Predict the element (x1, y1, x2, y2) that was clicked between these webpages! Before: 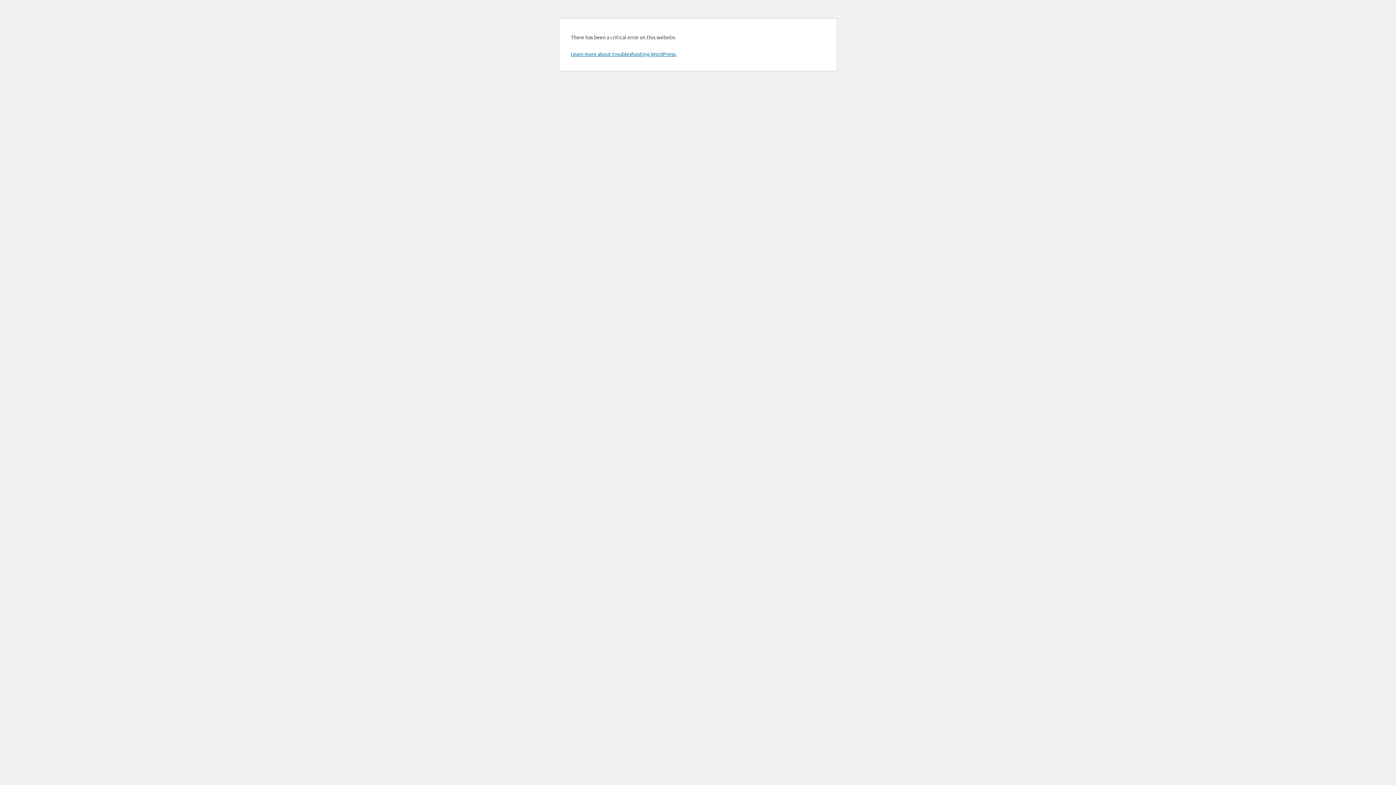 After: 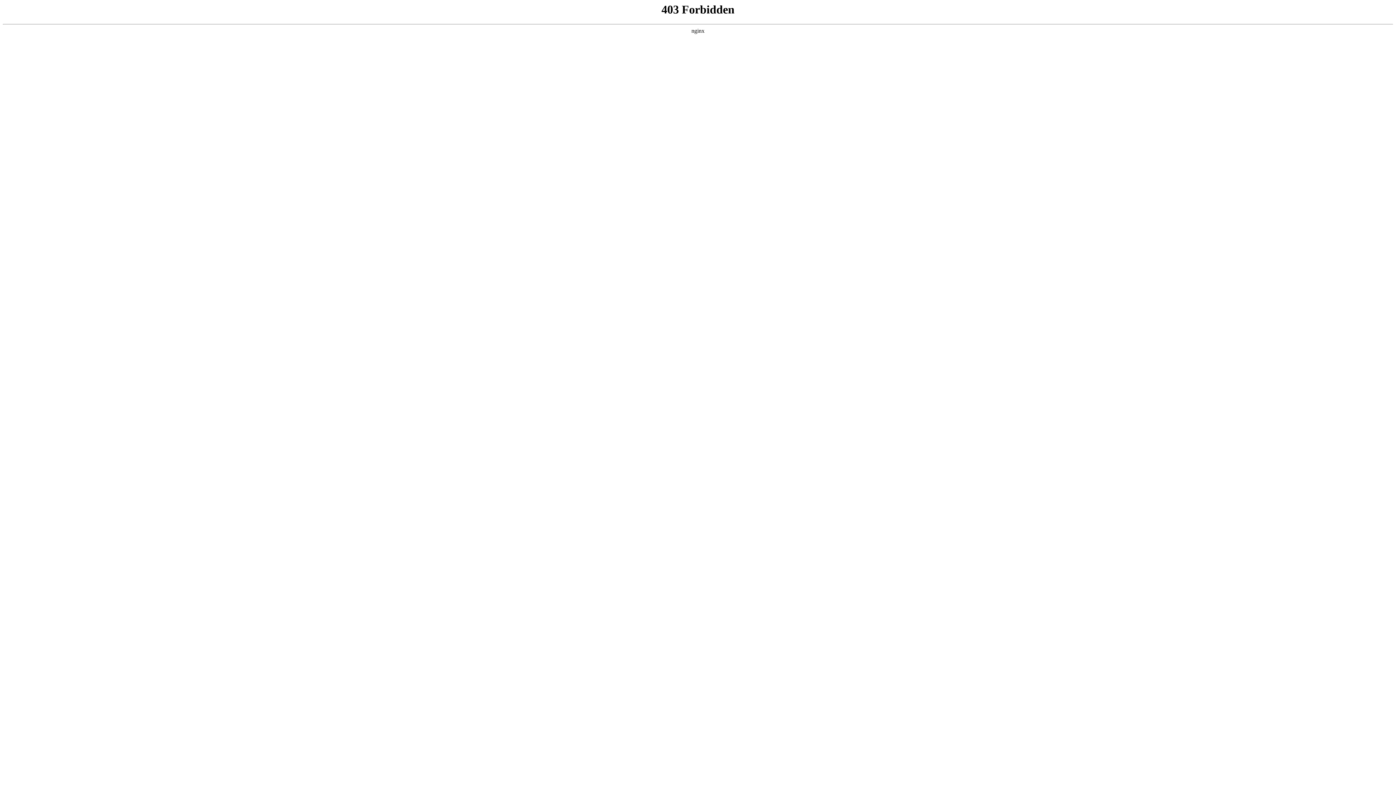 Action: bbox: (570, 50, 676, 57) label: Learn more about troubleshooting WordPress.